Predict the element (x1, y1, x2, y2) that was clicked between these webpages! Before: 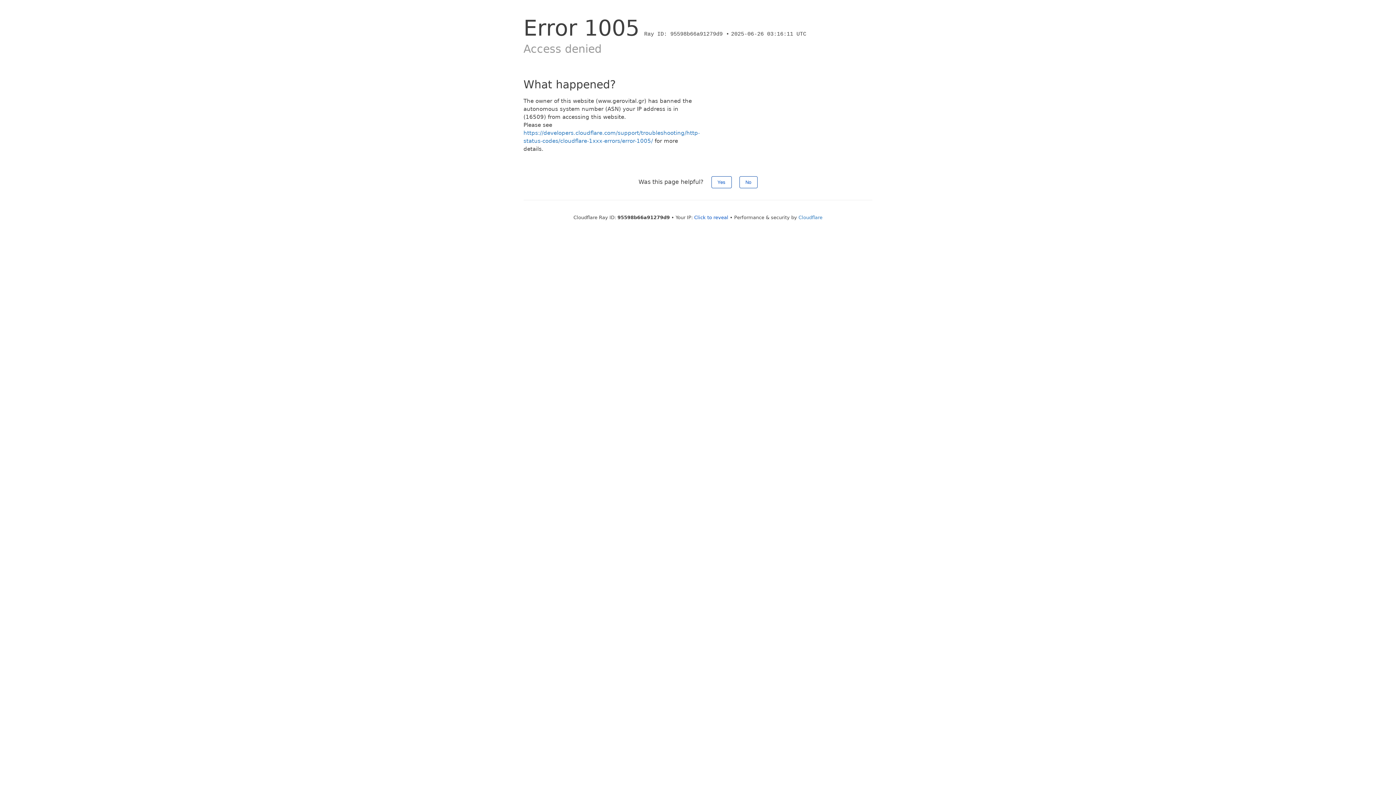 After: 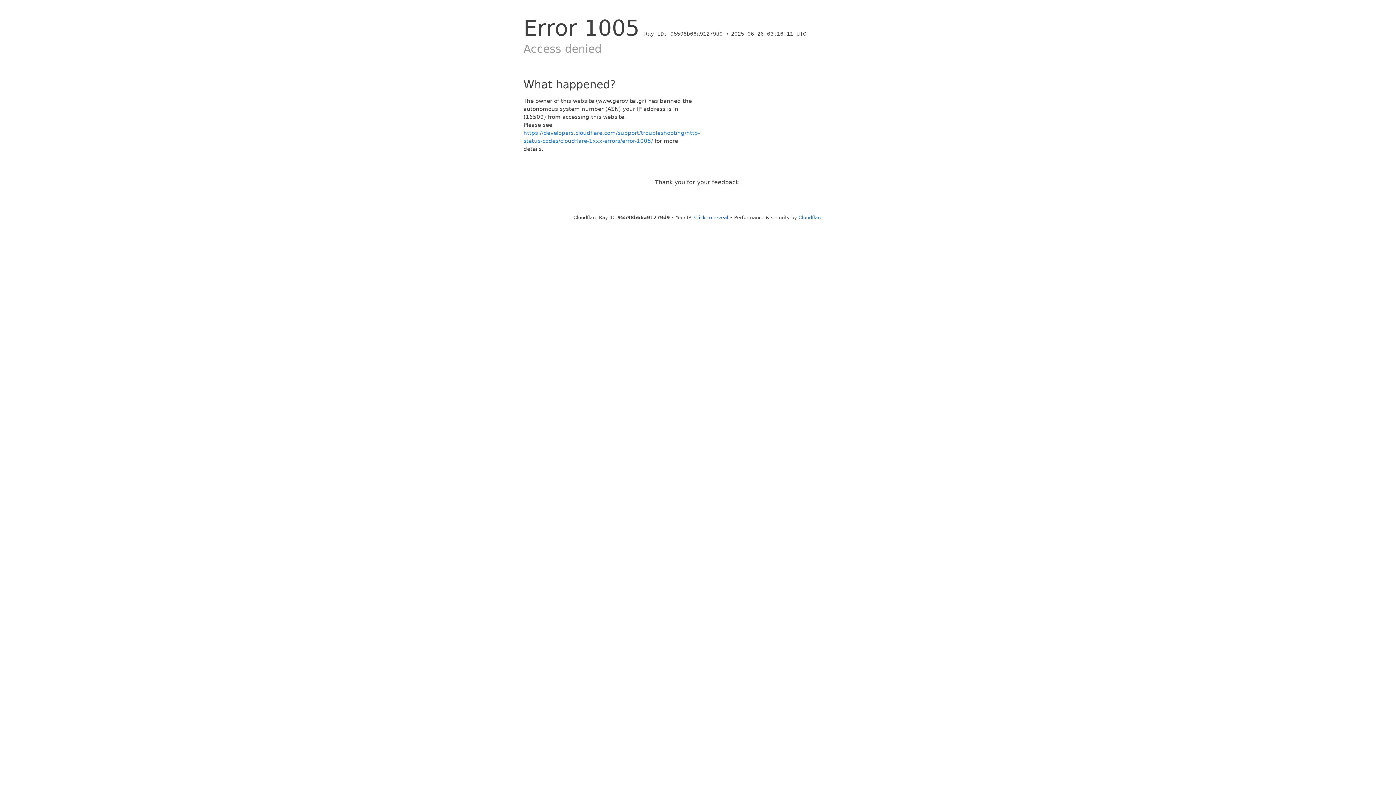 Action: bbox: (711, 176, 731, 188) label: Yes